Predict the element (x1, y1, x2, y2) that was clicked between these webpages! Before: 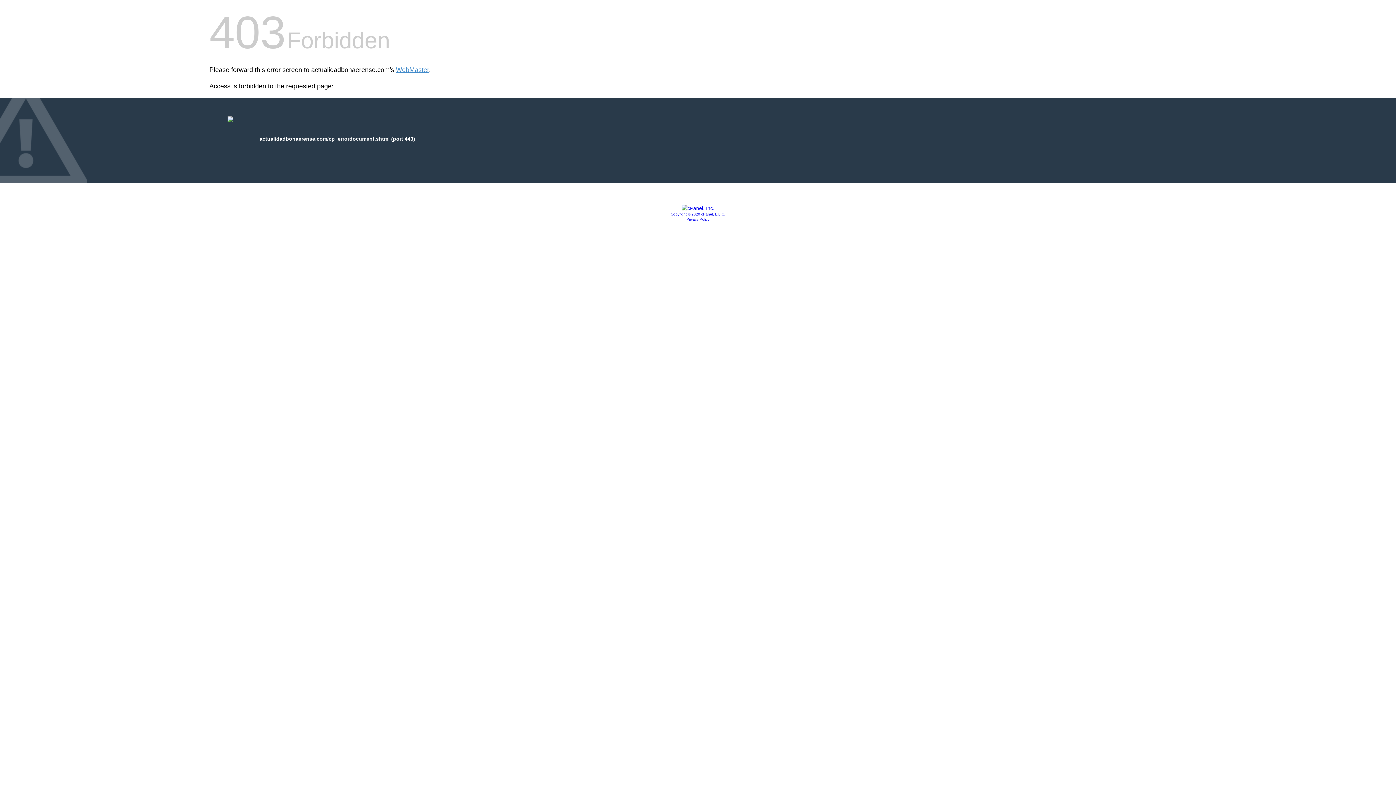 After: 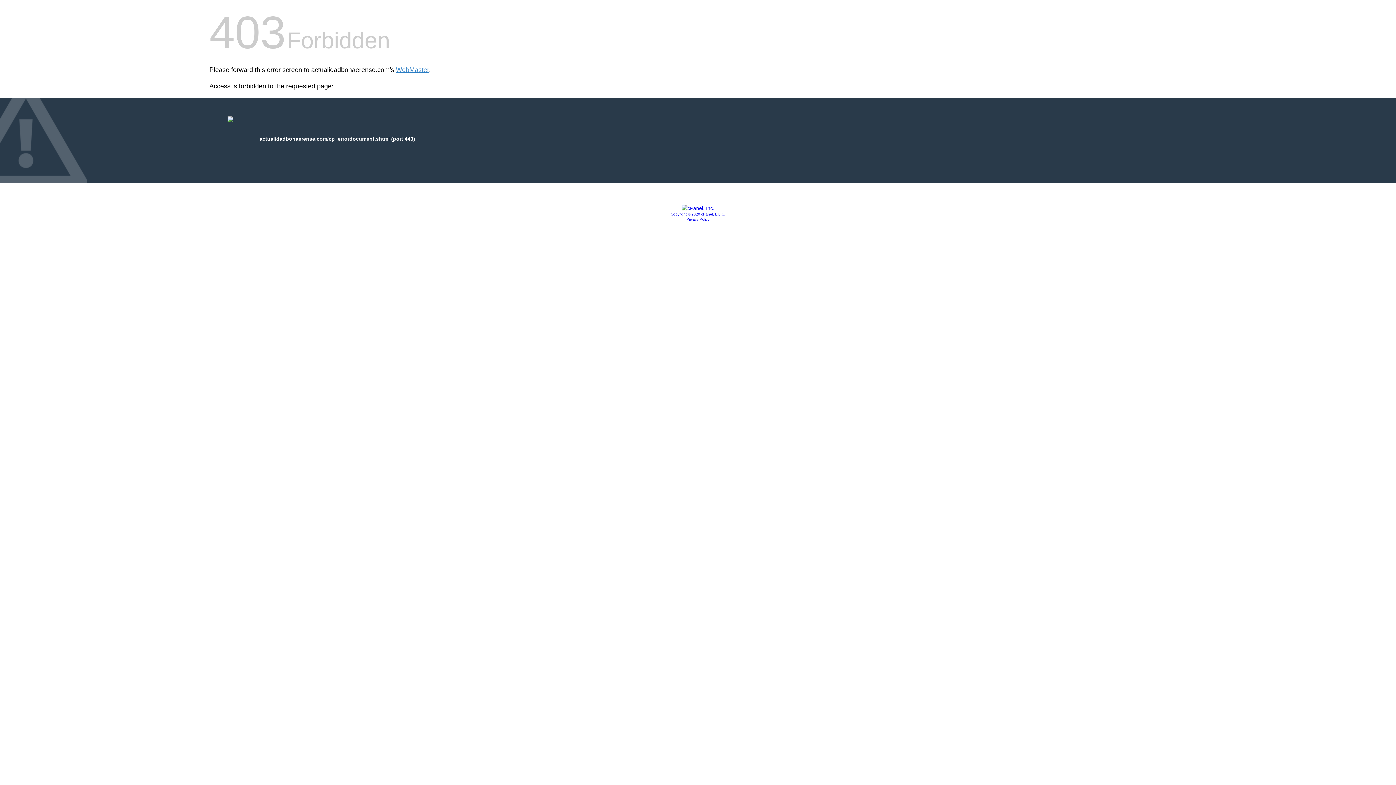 Action: label: Privacy Policy bbox: (686, 217, 709, 221)